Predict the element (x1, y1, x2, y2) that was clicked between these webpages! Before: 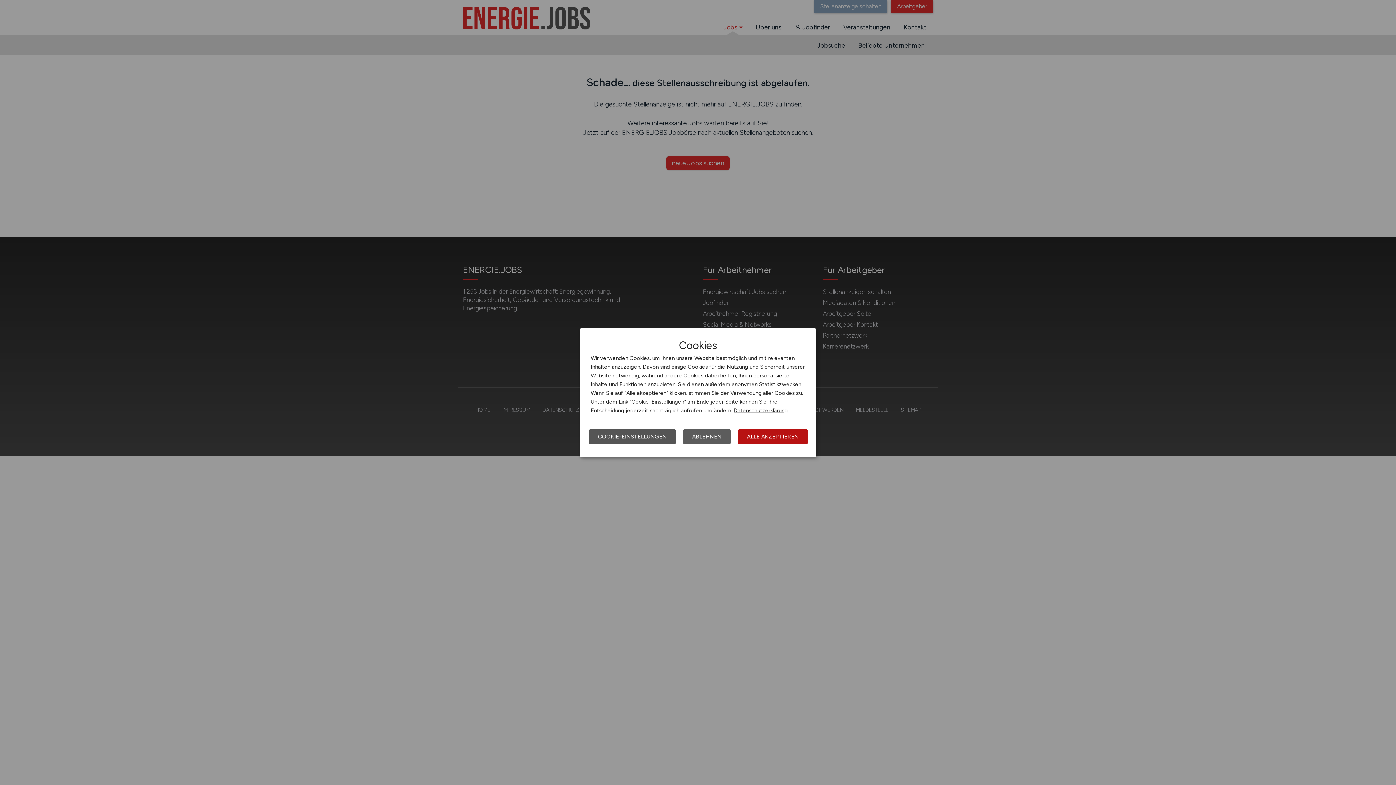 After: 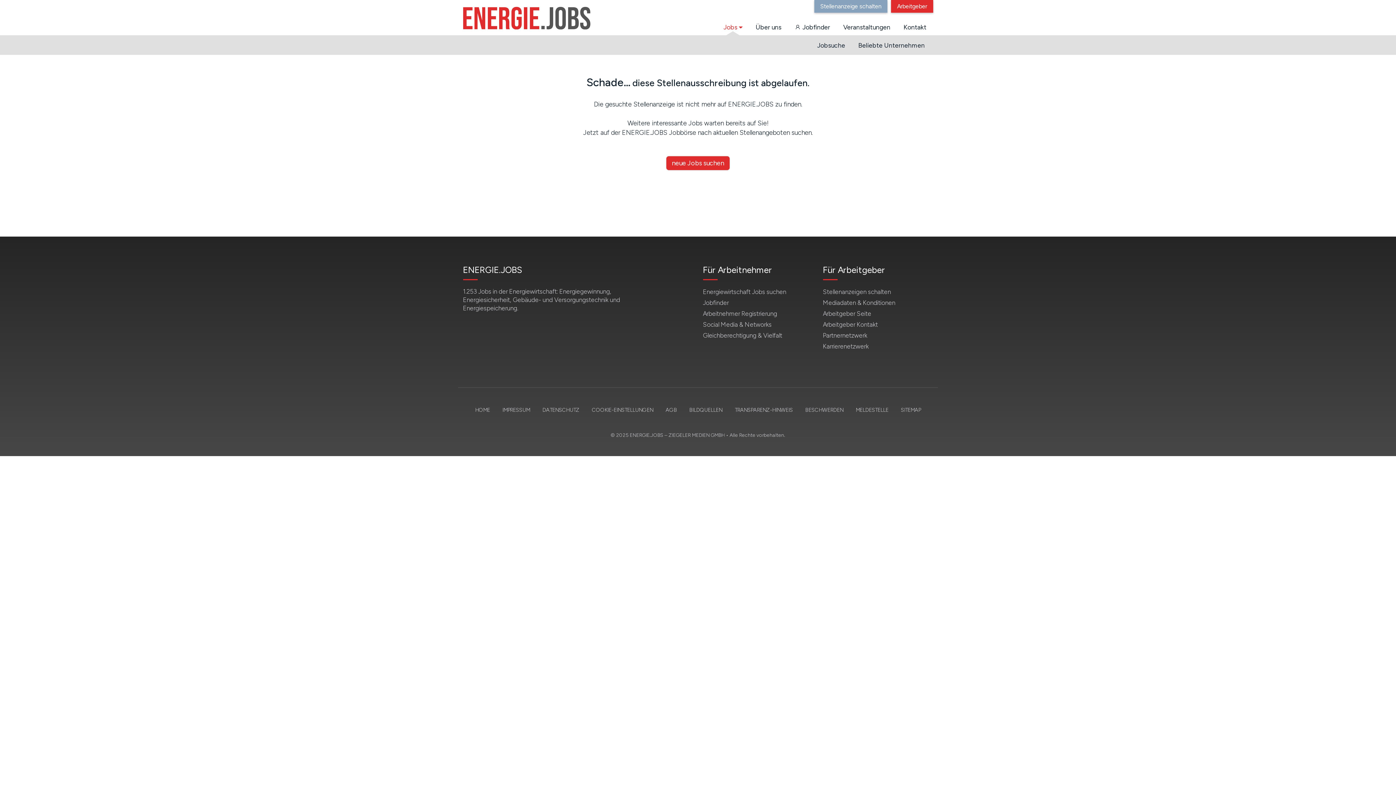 Action: bbox: (738, 429, 808, 444) label: ALLE AKZEPTIEREN